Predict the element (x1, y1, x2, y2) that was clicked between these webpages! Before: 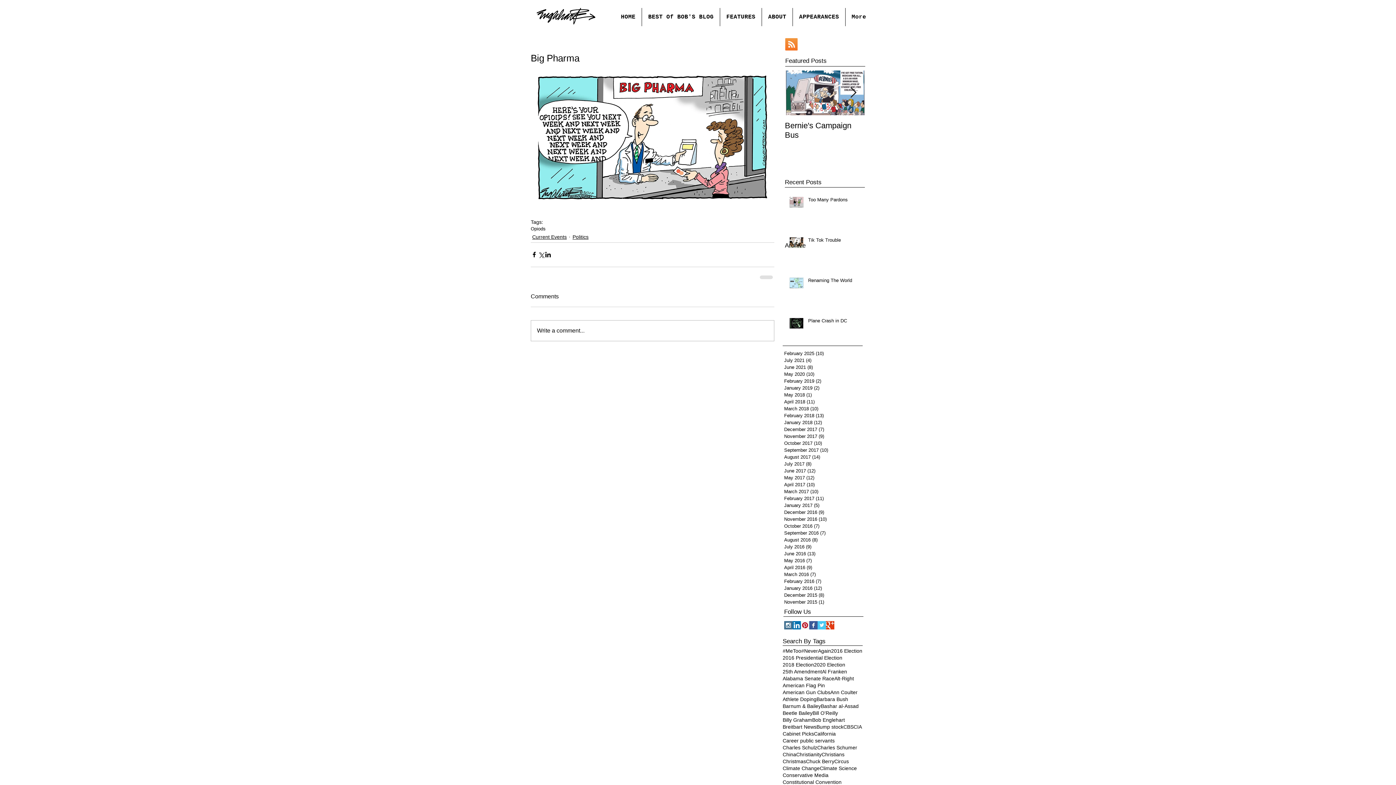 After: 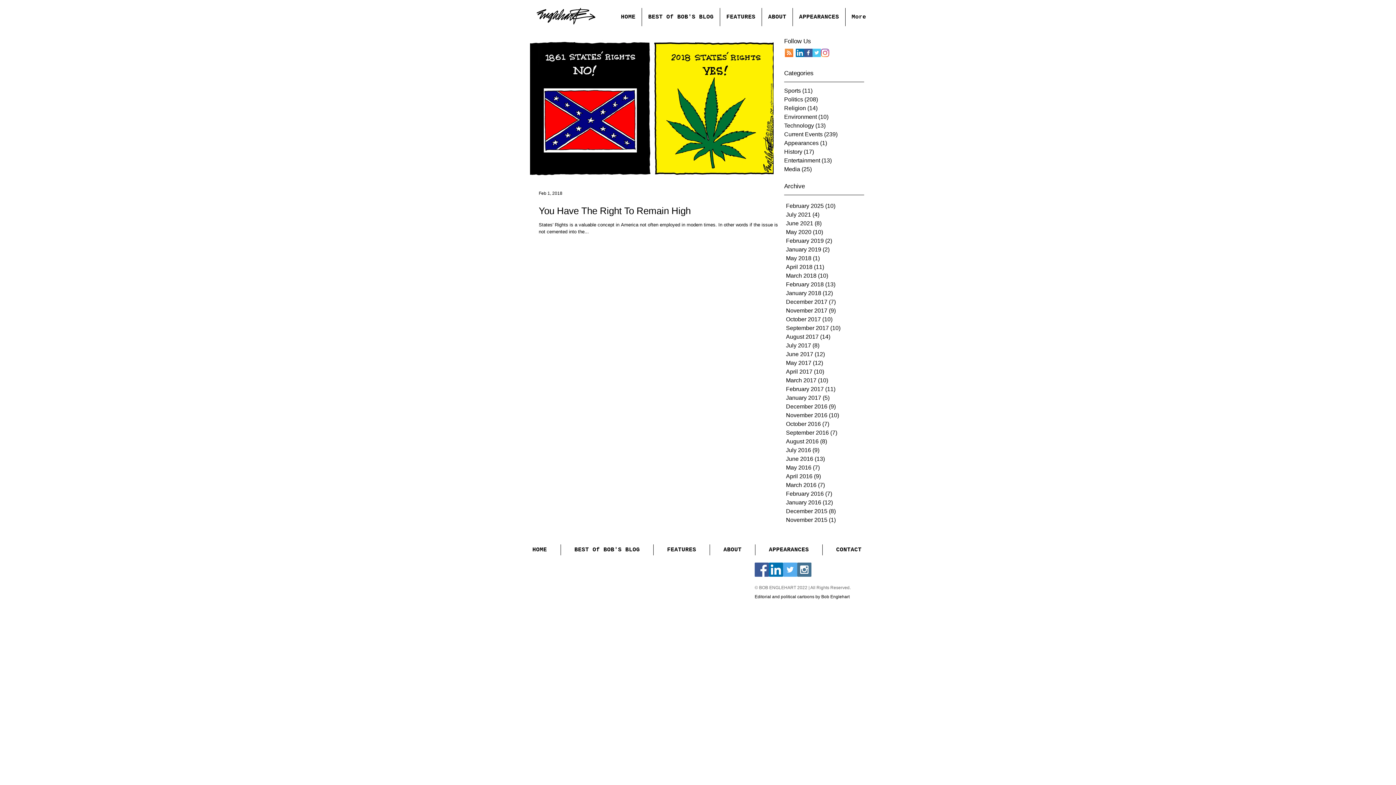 Action: bbox: (782, 779, 841, 786) label: Constitutional Convention